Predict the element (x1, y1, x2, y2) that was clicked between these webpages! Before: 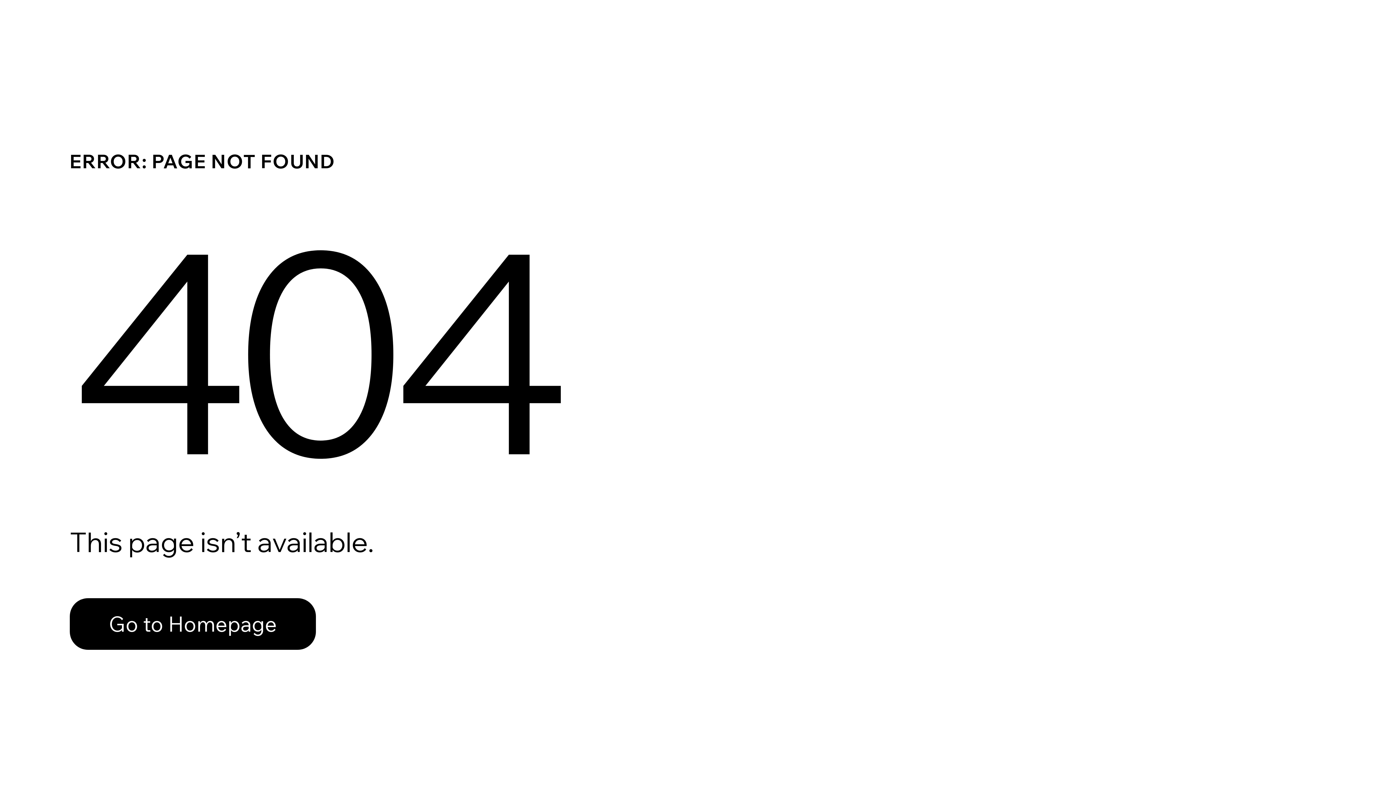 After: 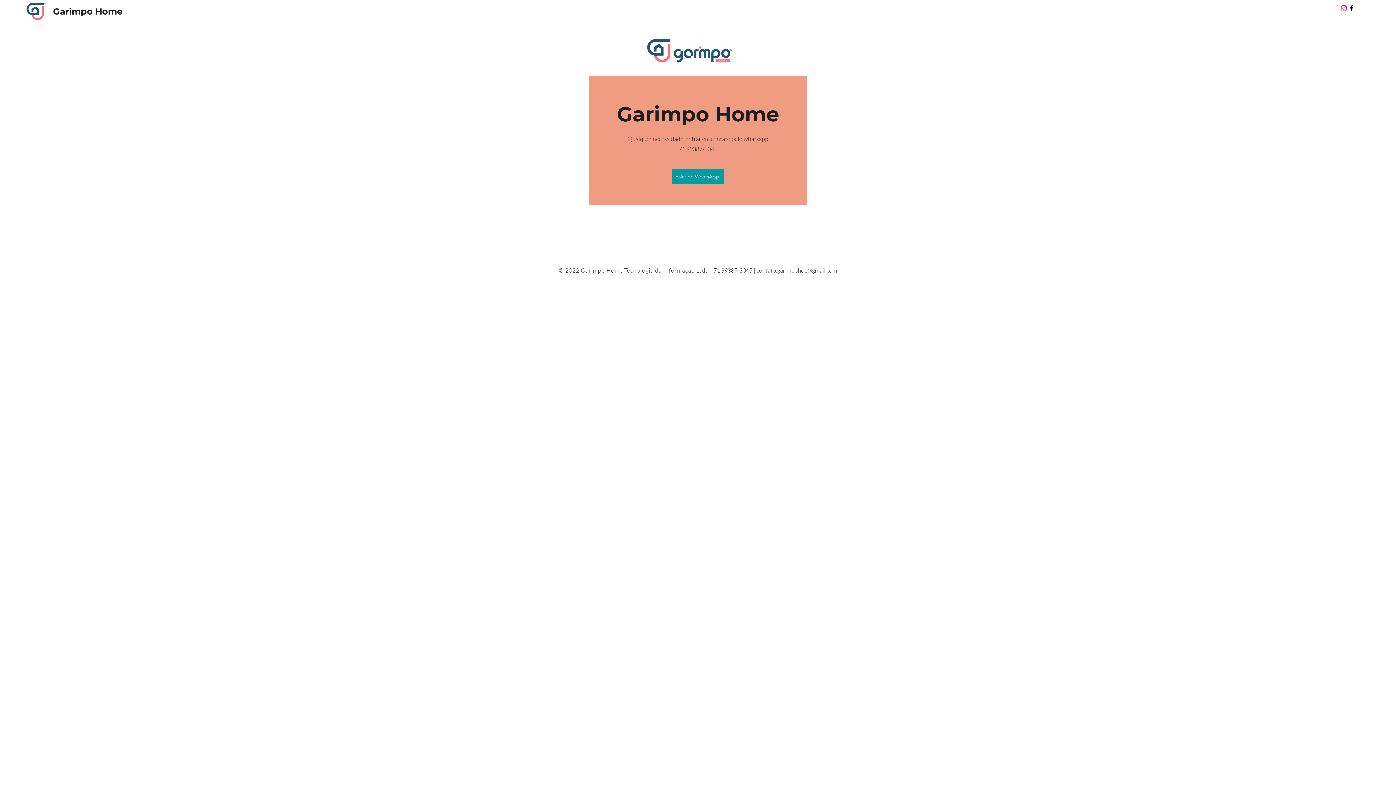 Action: bbox: (69, 598, 316, 650) label: Go to Homepage